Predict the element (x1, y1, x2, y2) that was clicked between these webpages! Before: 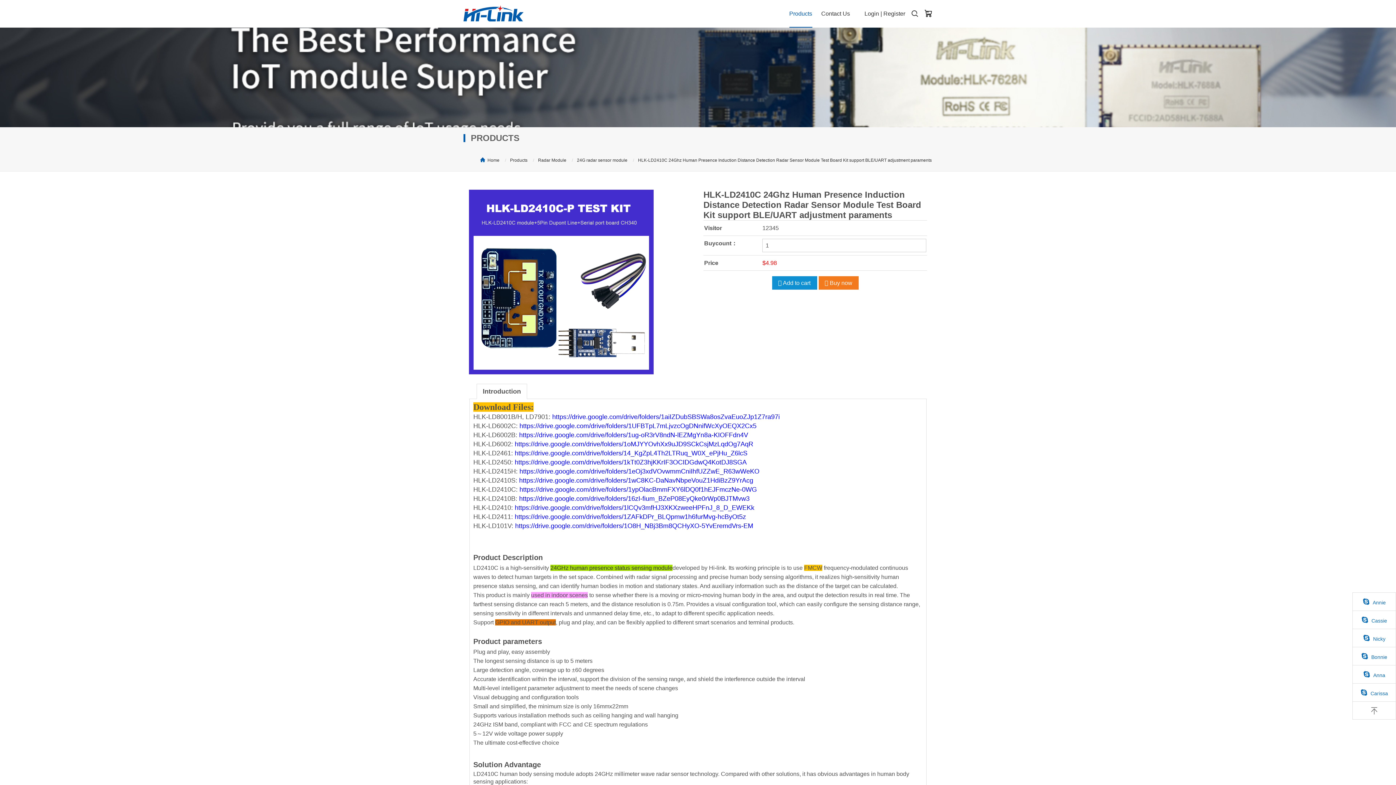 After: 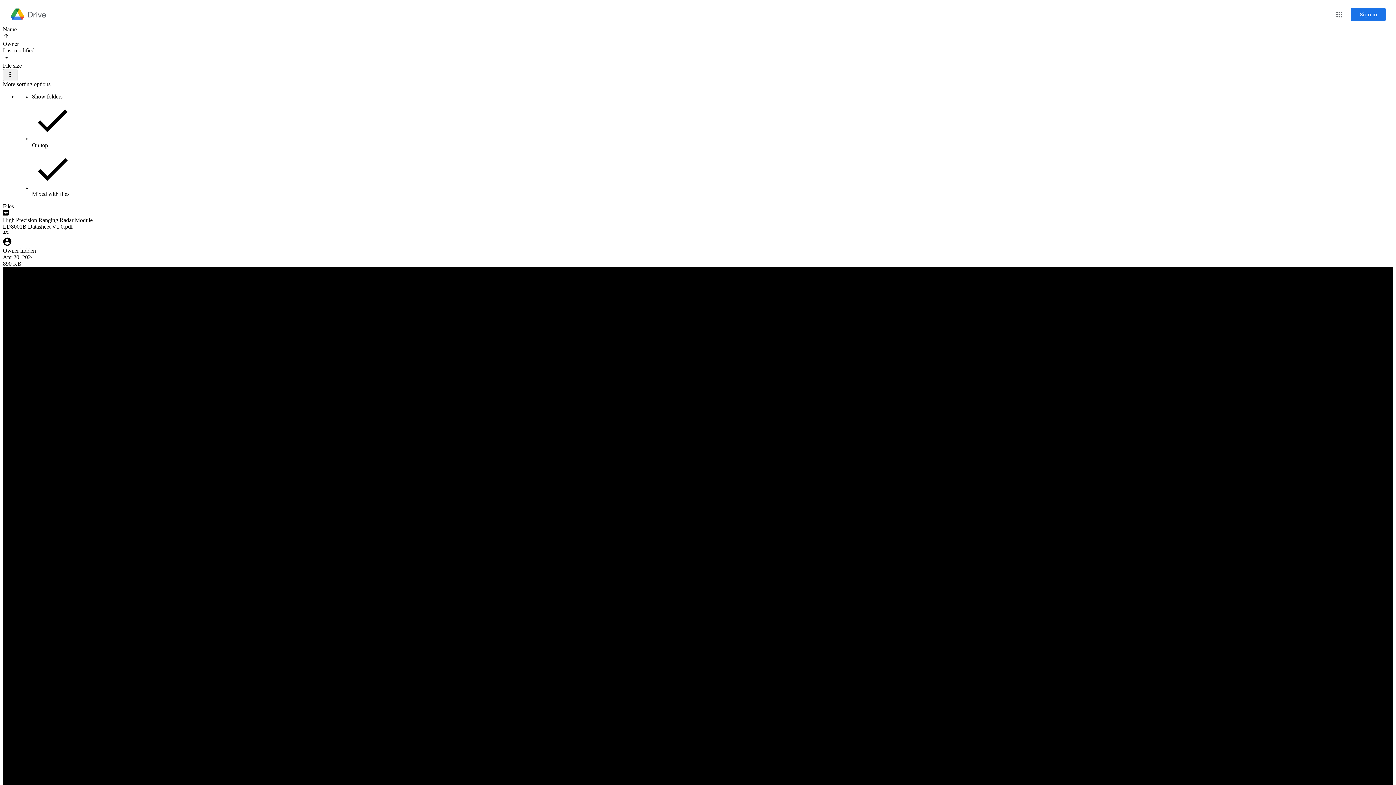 Action: label: https://drive.google.com/drive/folders/1aiIZDubSBSWa8osZvaEuoZJp1Z7ra97i bbox: (552, 413, 780, 420)